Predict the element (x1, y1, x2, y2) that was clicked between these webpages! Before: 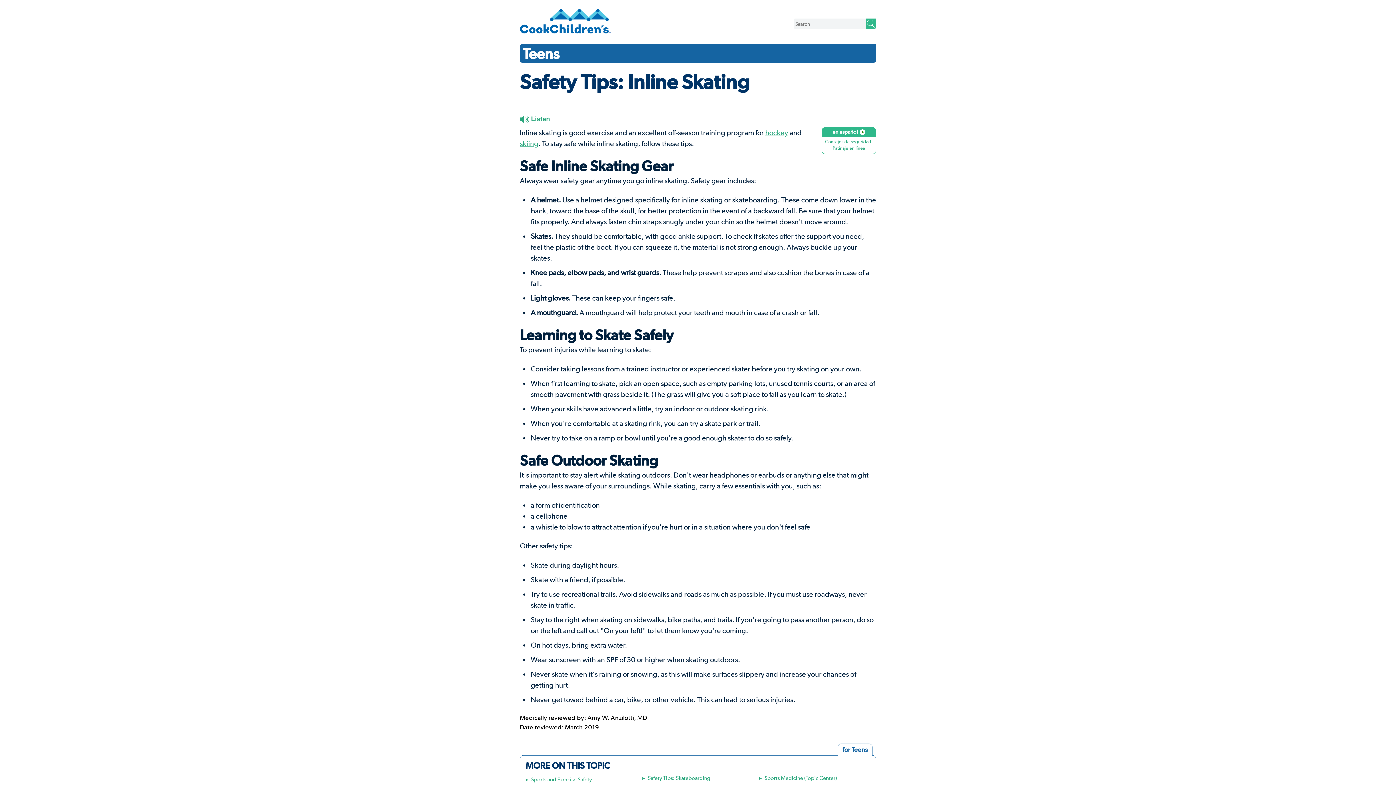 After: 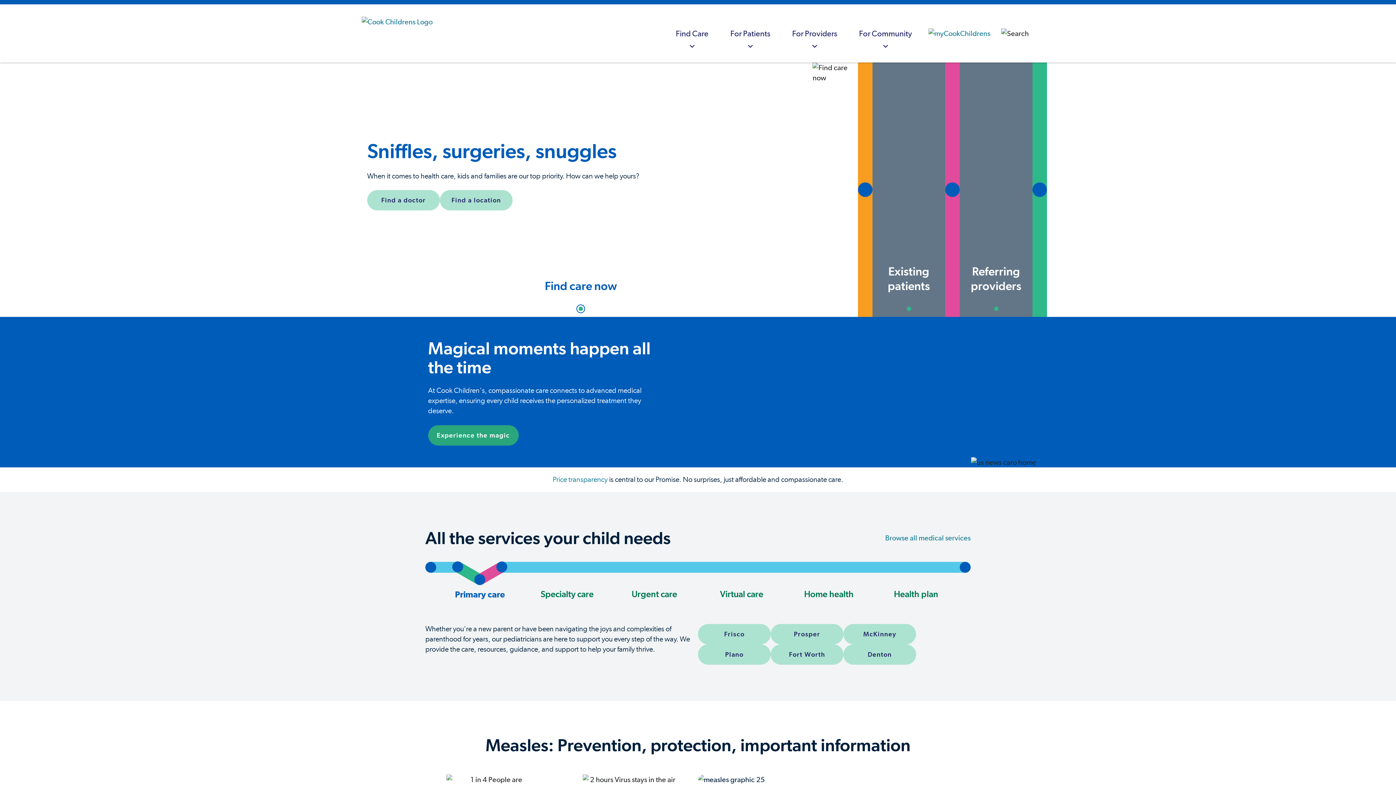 Action: bbox: (520, 9, 610, 34) label: Cook Children's